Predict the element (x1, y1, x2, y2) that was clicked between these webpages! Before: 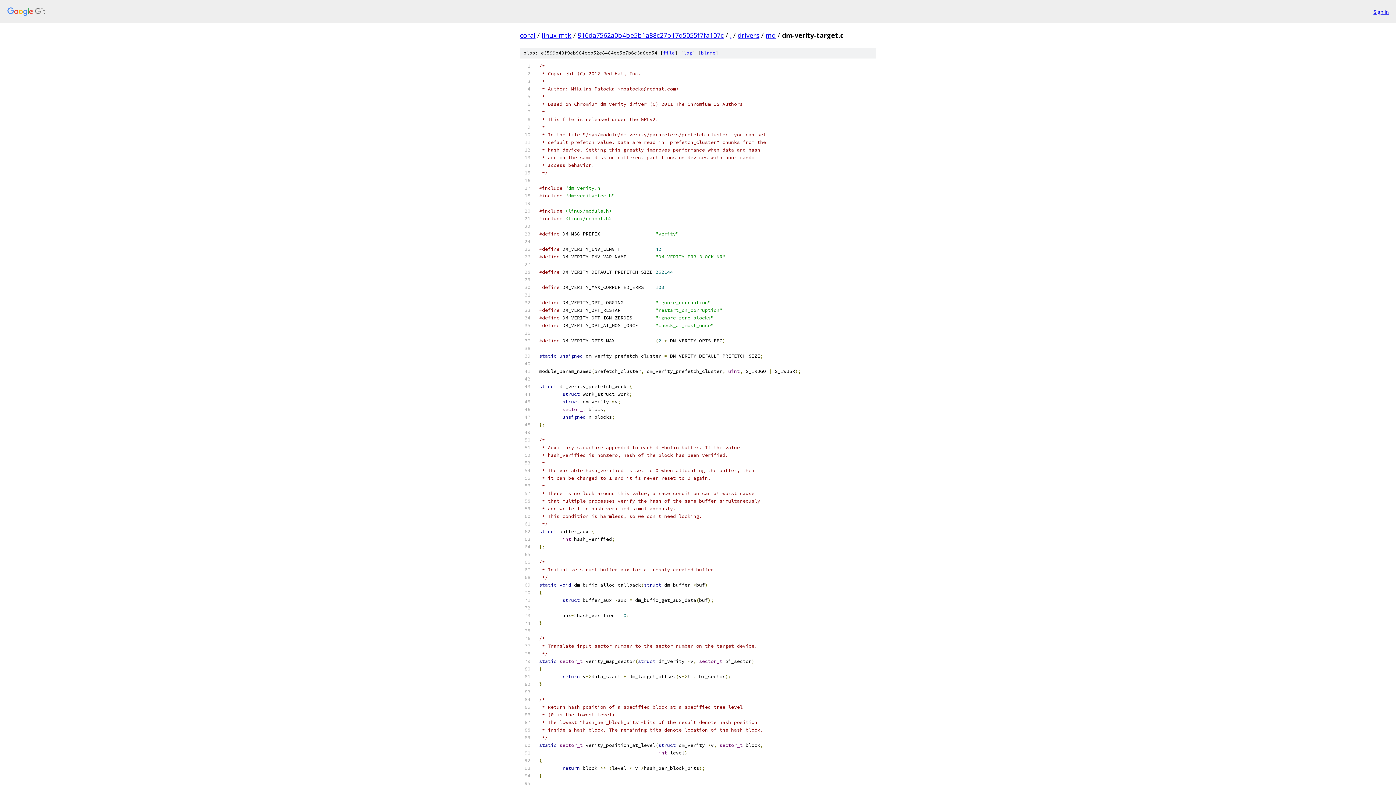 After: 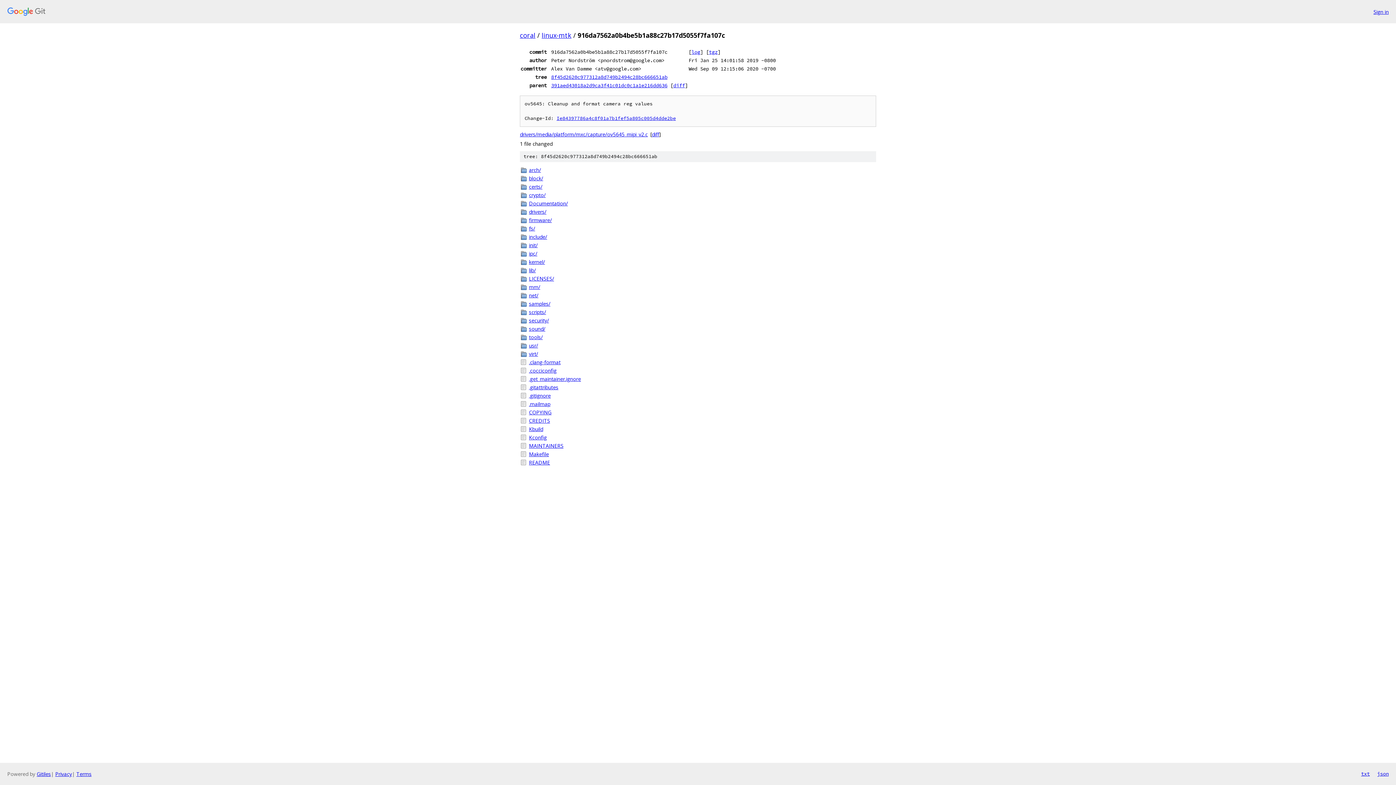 Action: label: 916da7562a0b4be5b1a88c27b17d5055f7fa107c bbox: (577, 30, 724, 39)